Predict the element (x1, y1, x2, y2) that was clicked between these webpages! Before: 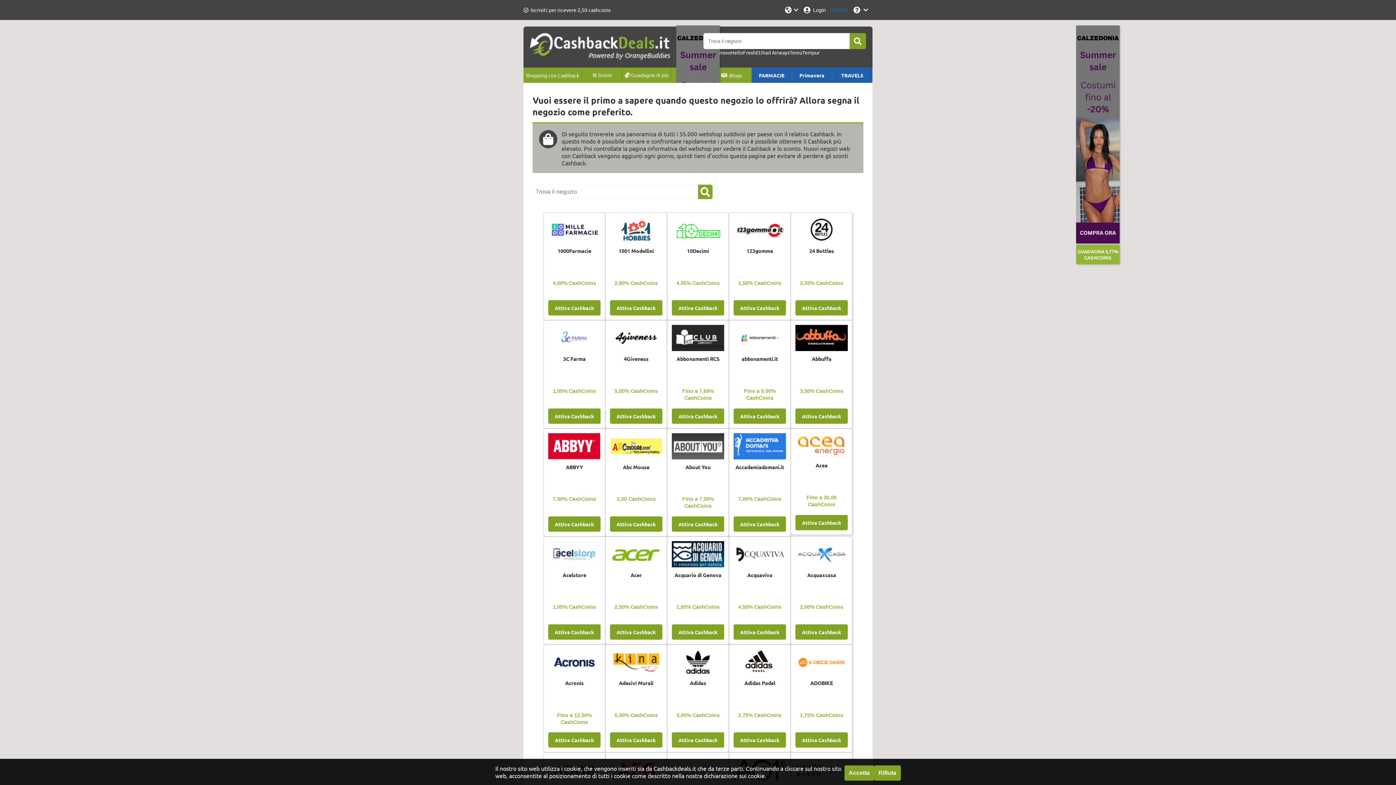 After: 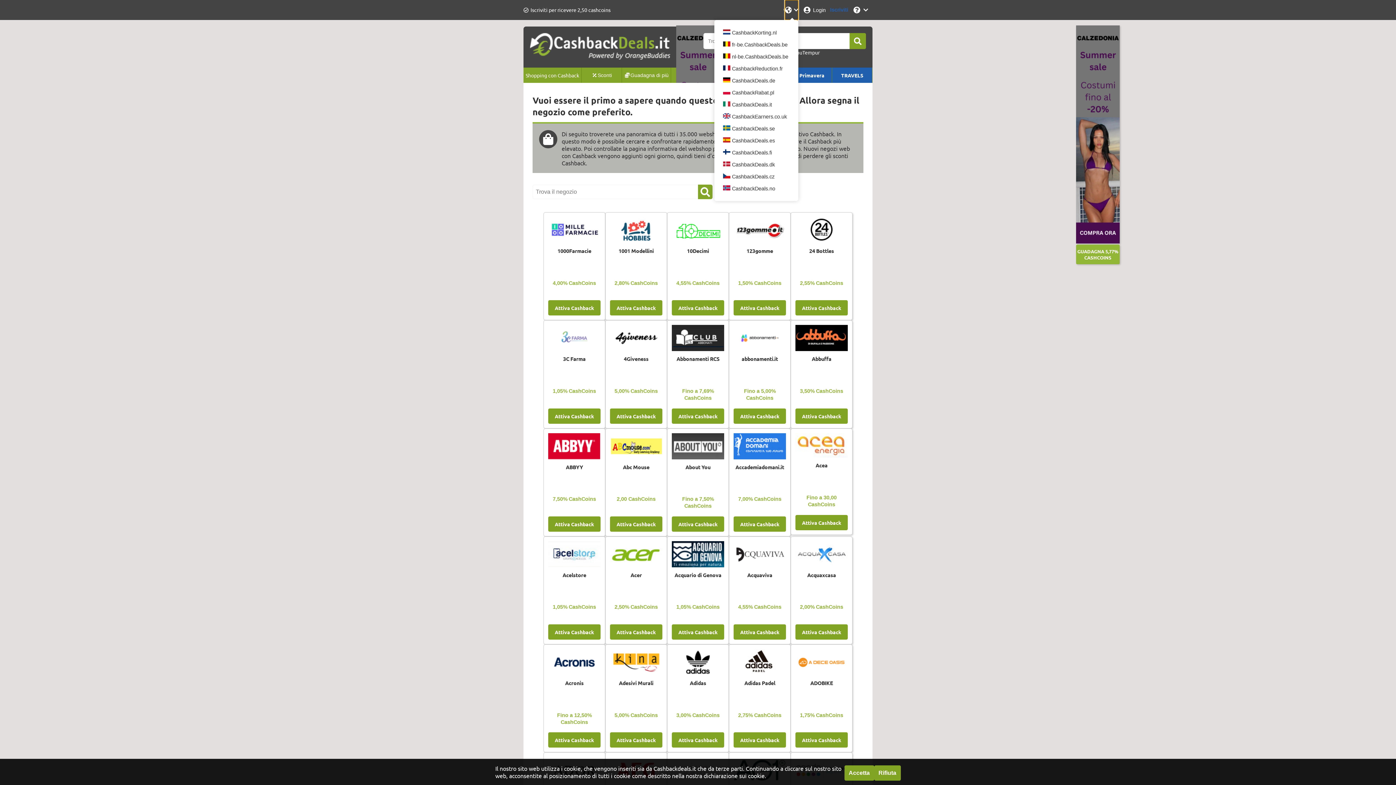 Action: label: Selezionare la lingua bbox: (784, 0, 798, 20)